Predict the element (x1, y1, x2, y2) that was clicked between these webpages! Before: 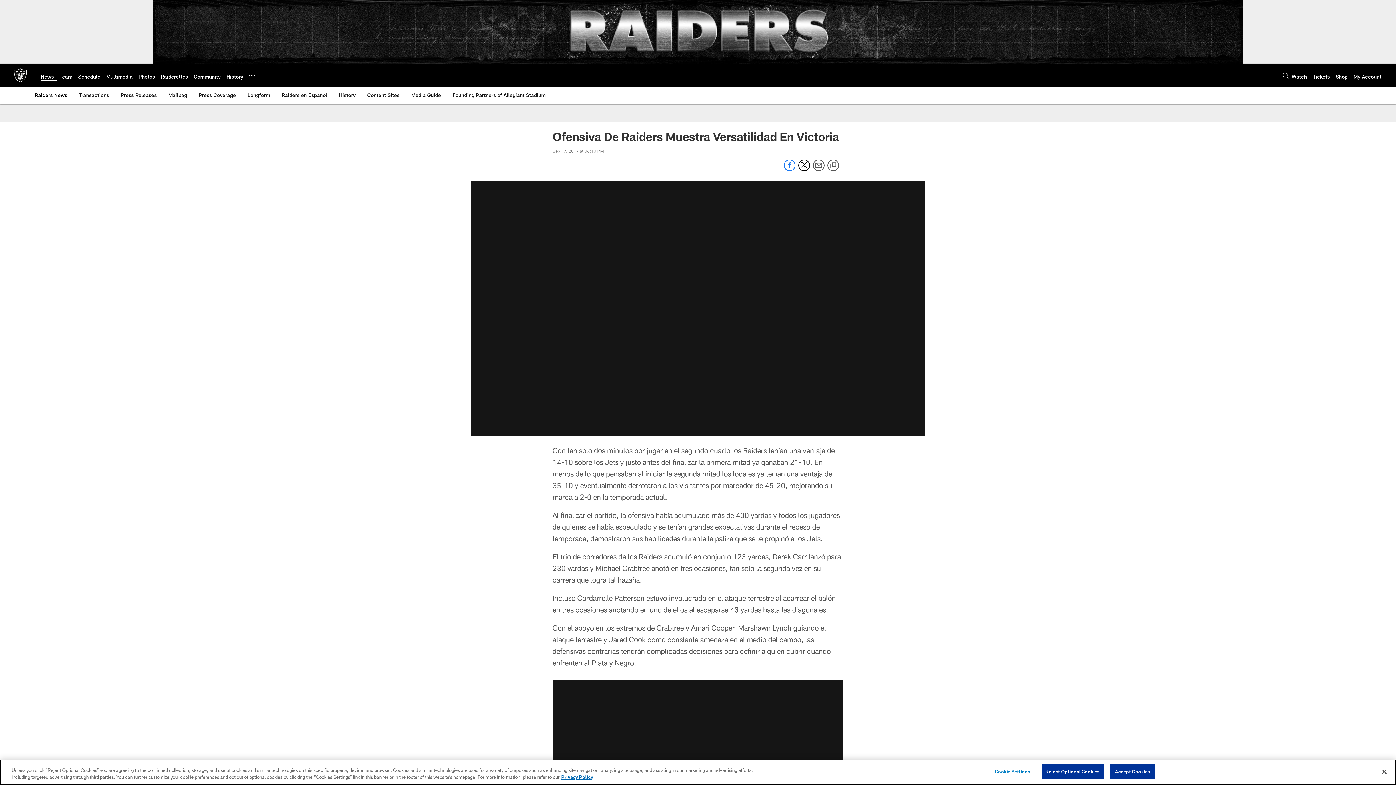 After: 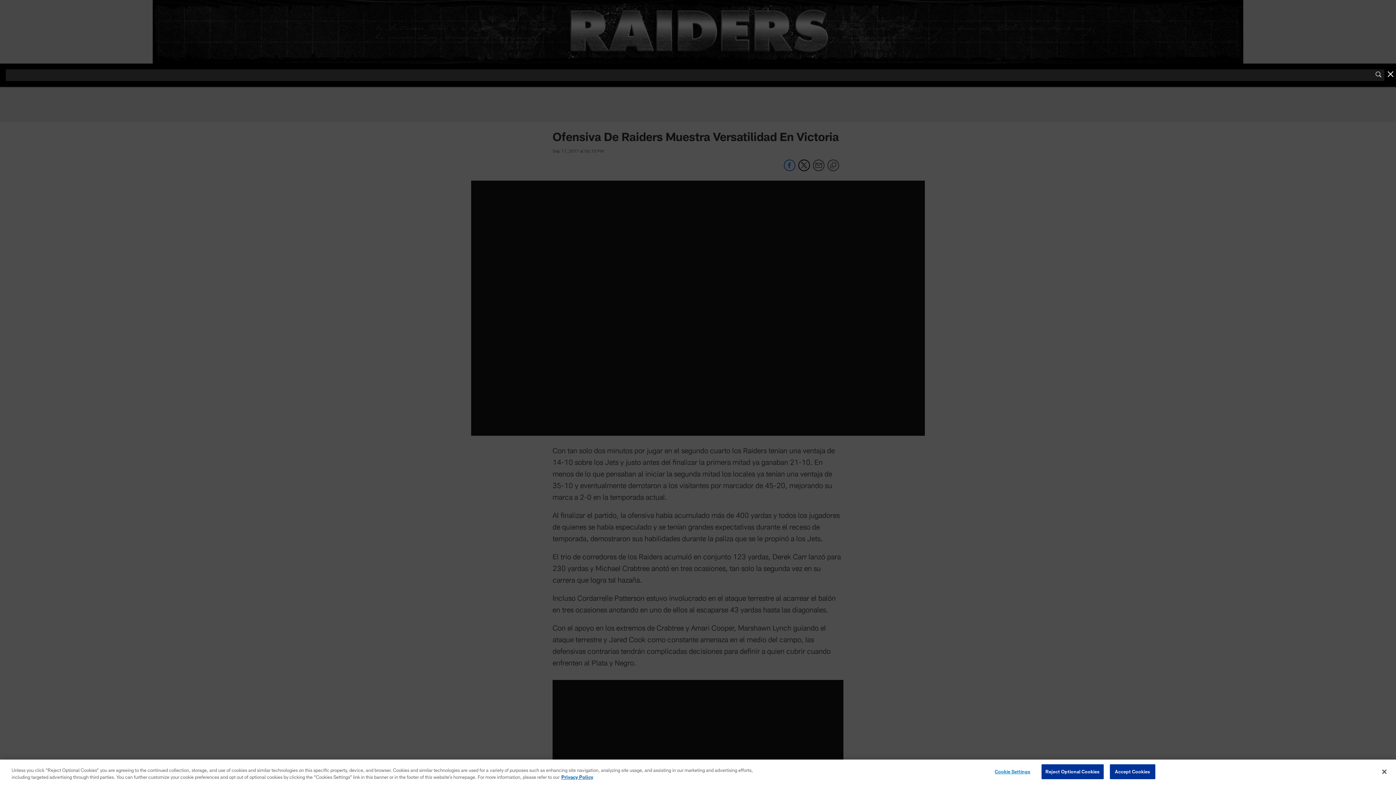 Action: bbox: (1283, 70, 1289, 80) label: Search